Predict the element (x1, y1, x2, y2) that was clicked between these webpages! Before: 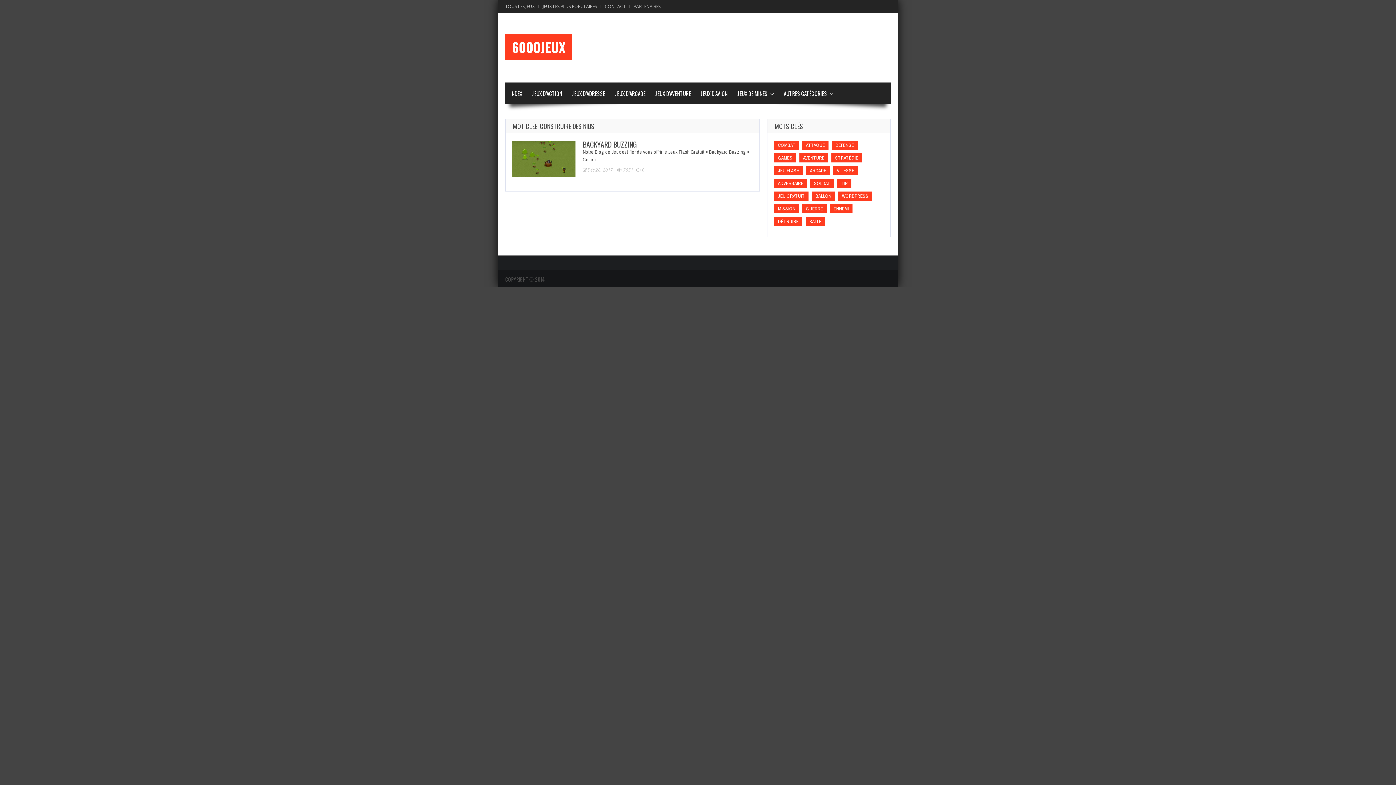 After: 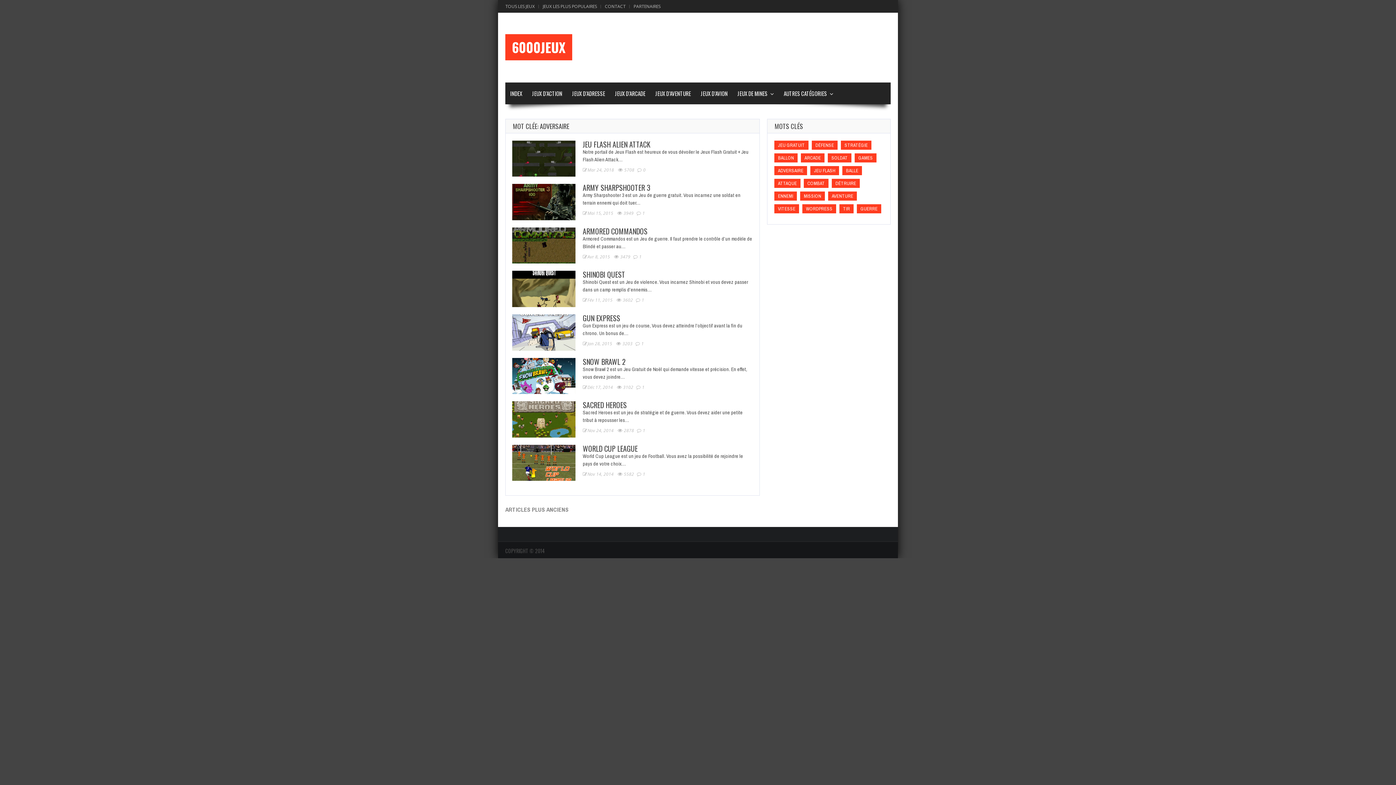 Action: label: Adversaire (Adversaire) bbox: (774, 178, 807, 187)